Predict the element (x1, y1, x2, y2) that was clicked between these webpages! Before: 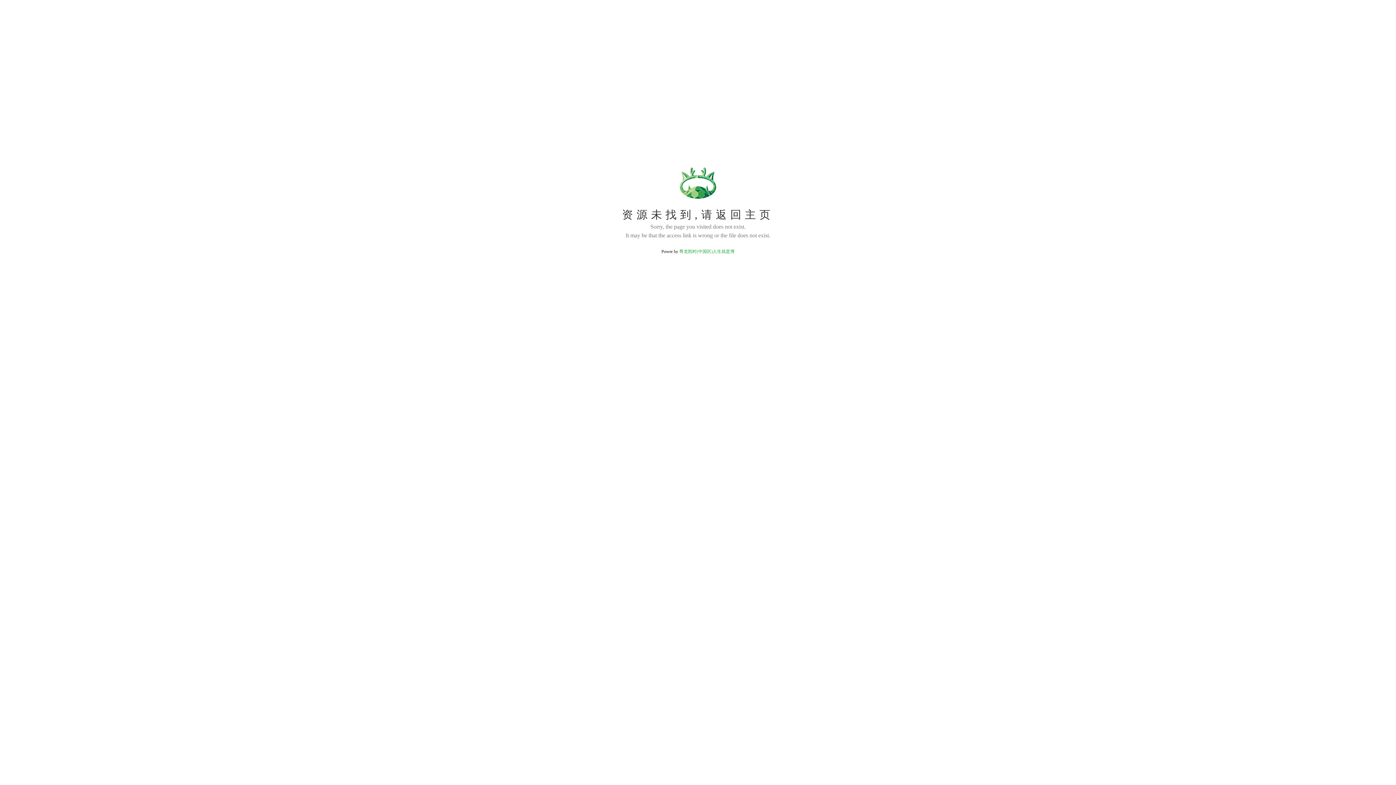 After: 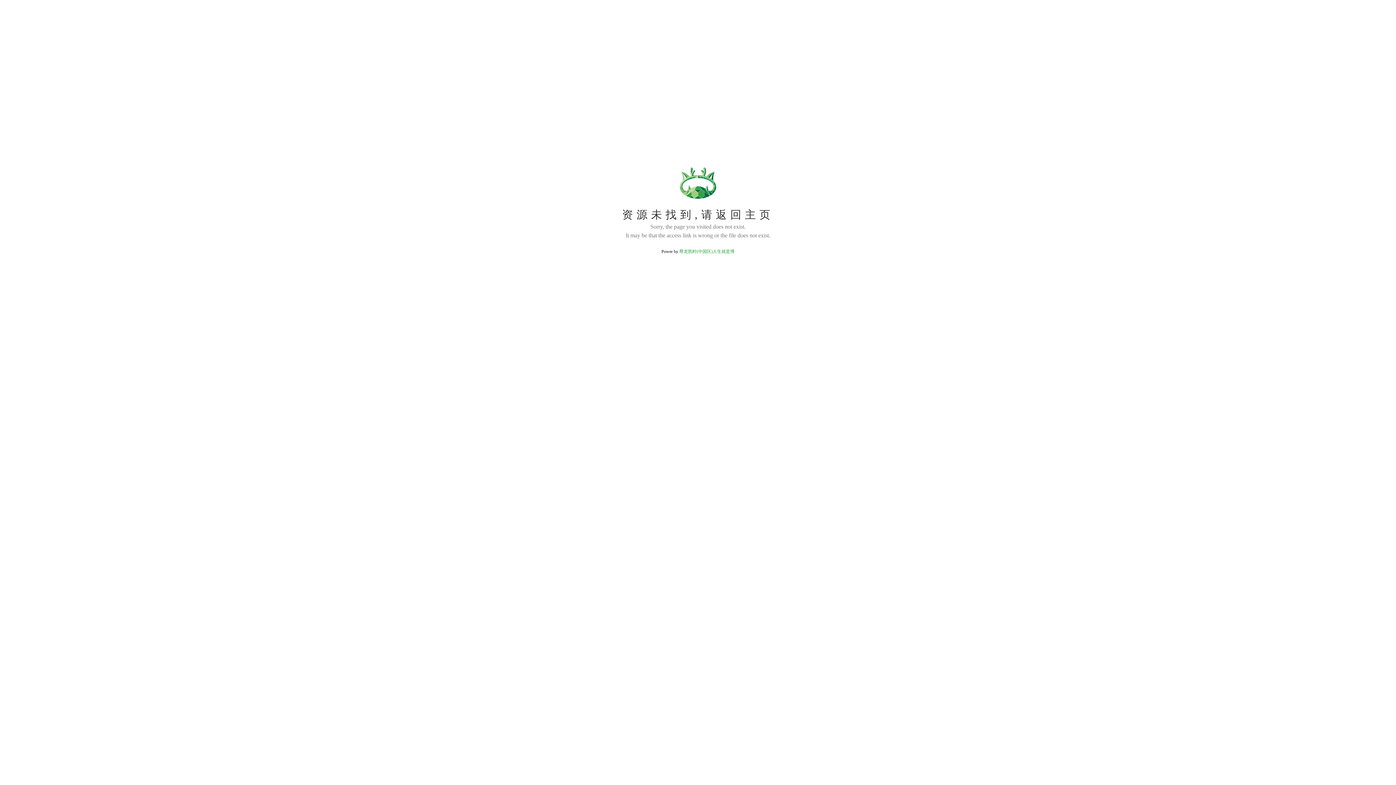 Action: bbox: (679, 249, 734, 254) label: 尊龙凯时(中国区)人生就是博